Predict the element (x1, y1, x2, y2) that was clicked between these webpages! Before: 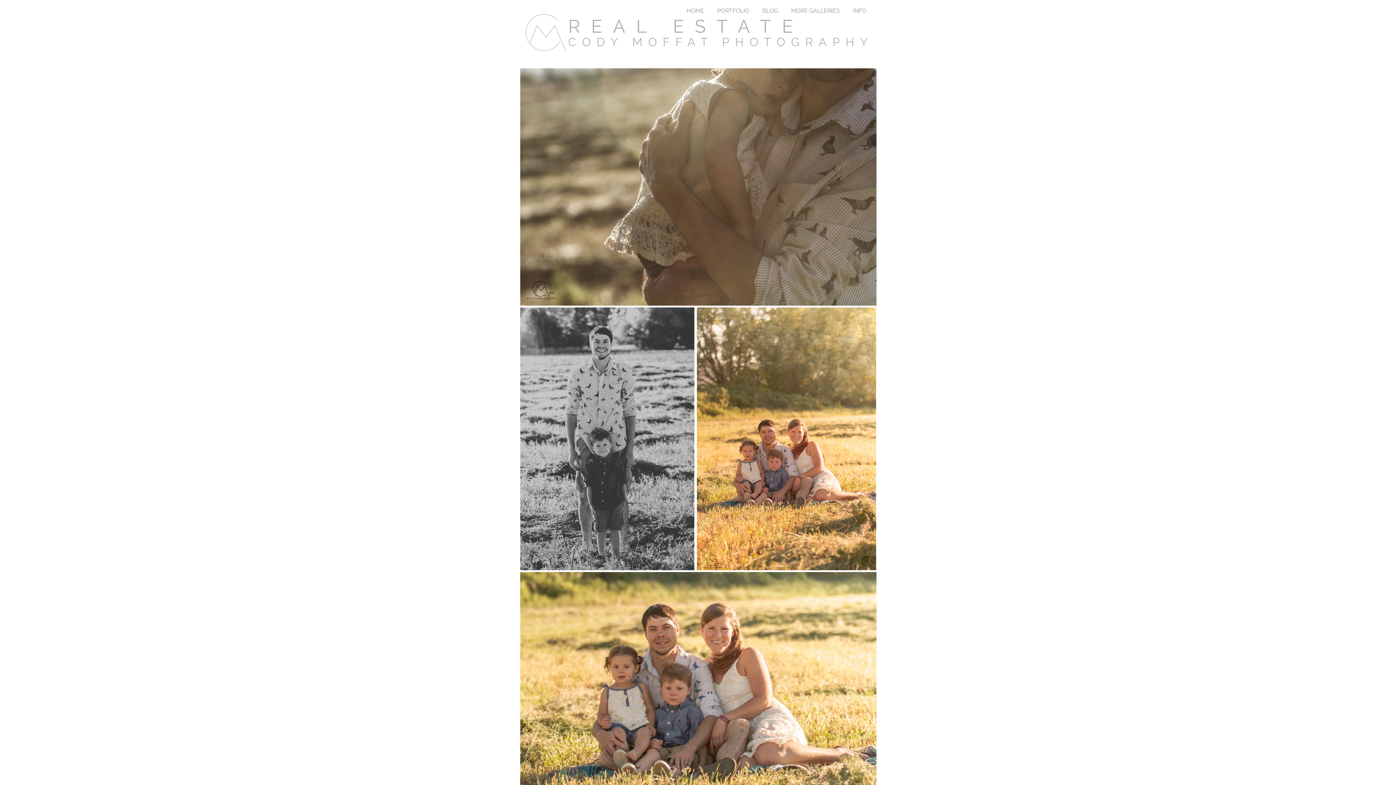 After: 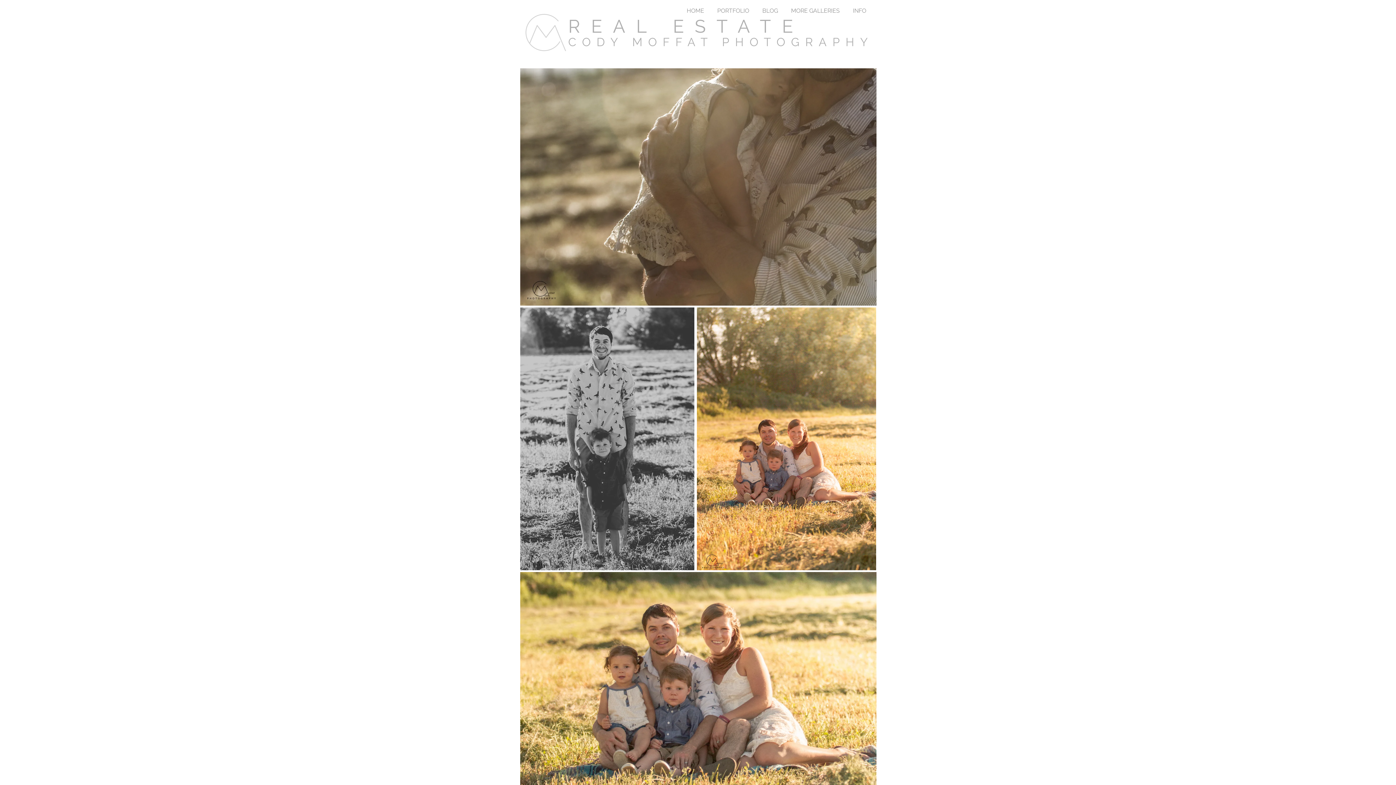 Action: bbox: (710, 7, 756, 19) label: PORTFOLIO